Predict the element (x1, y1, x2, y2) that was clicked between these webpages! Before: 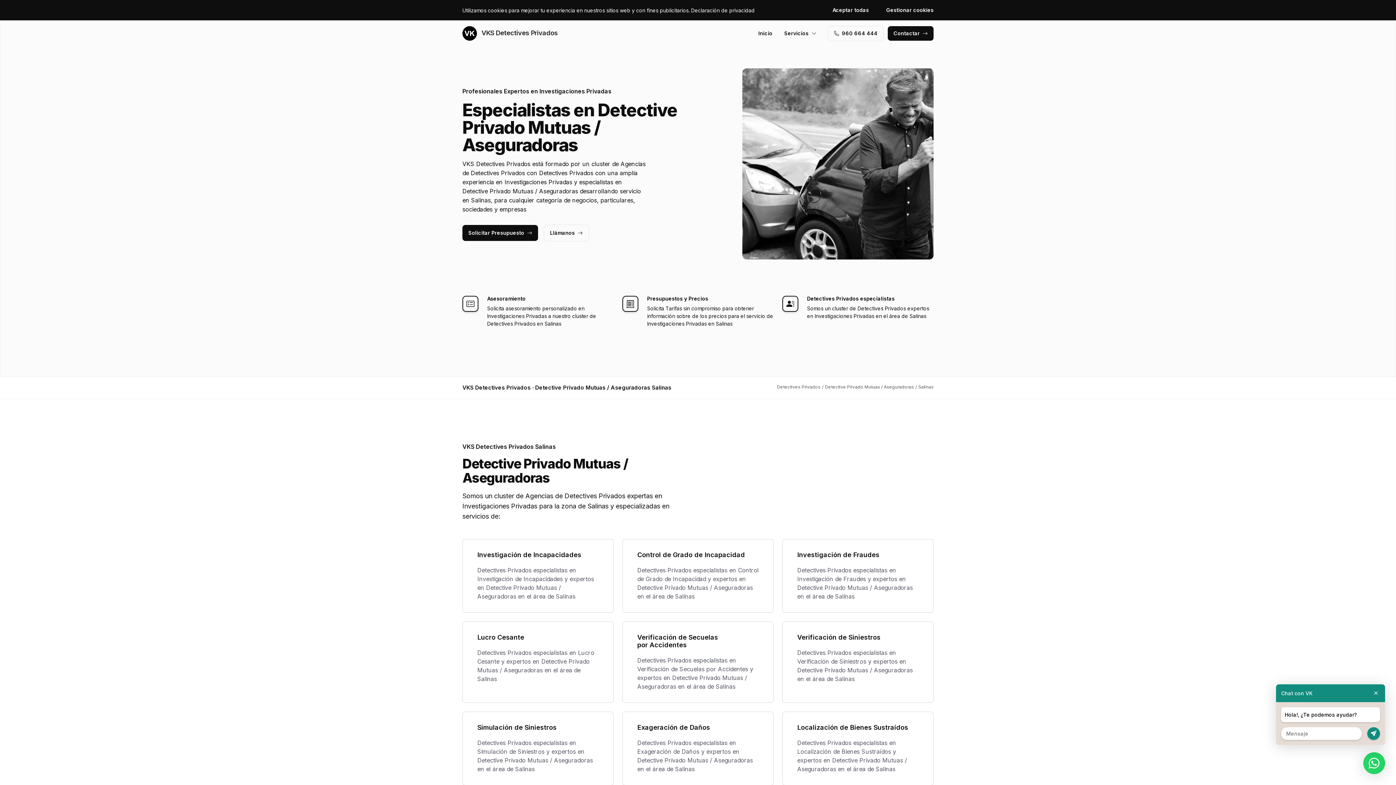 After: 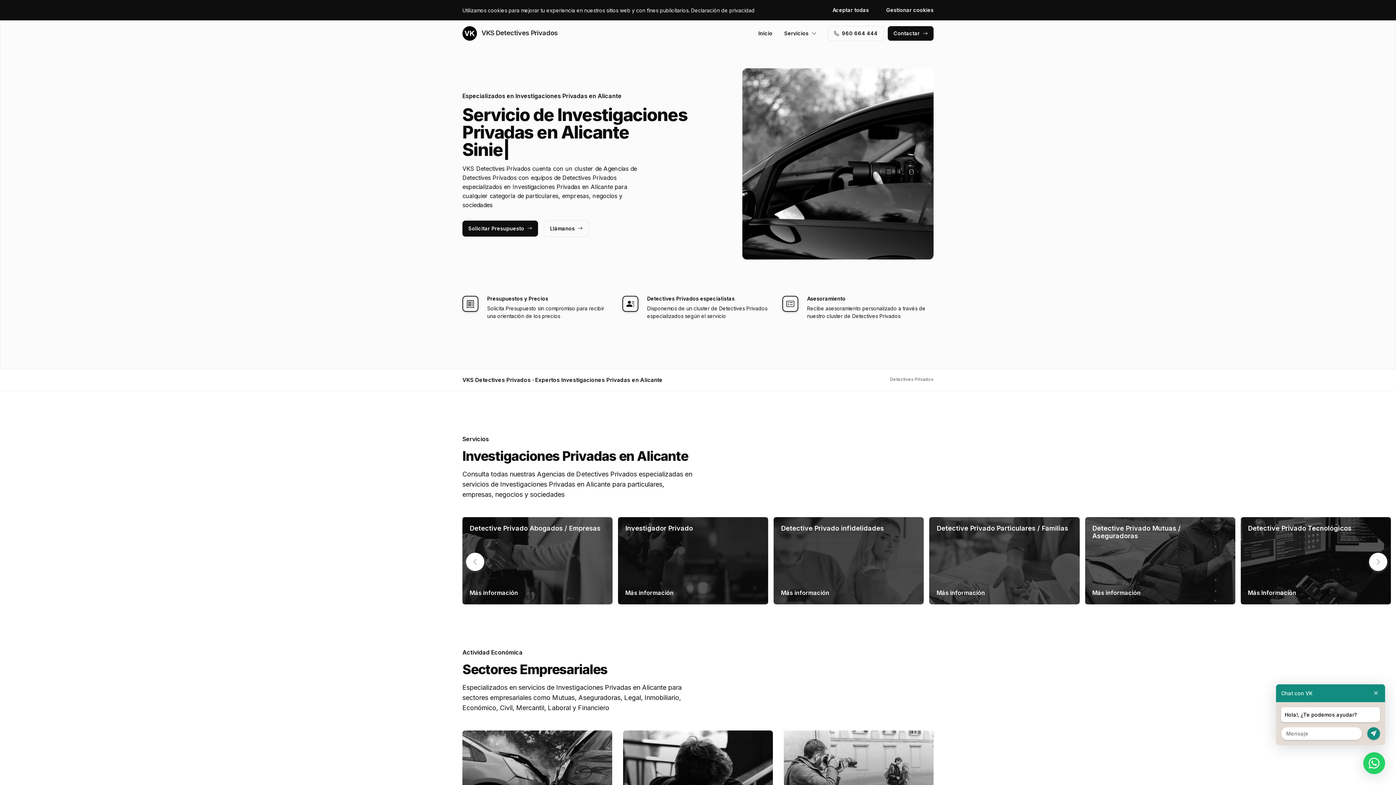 Action: label: Detectives Privados bbox: (777, 384, 820, 389)